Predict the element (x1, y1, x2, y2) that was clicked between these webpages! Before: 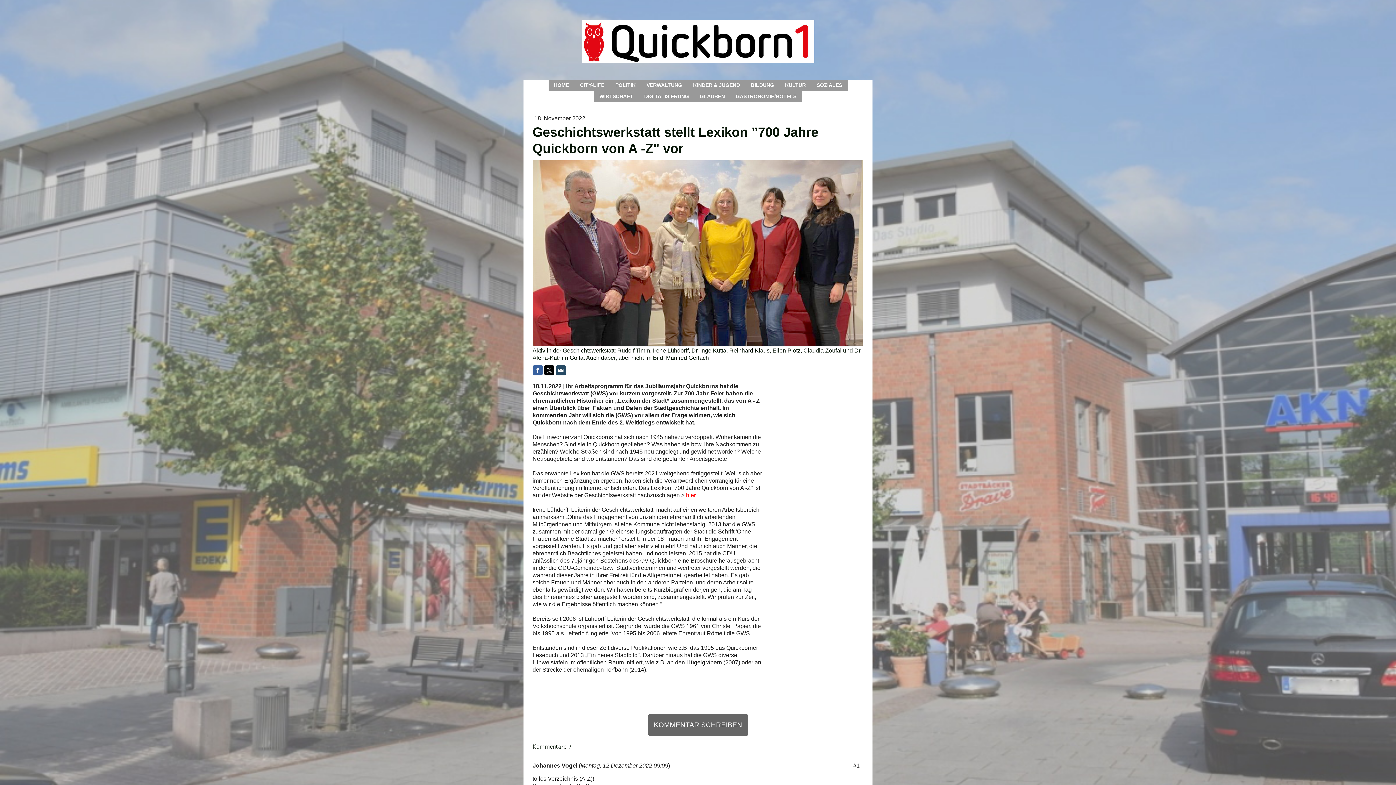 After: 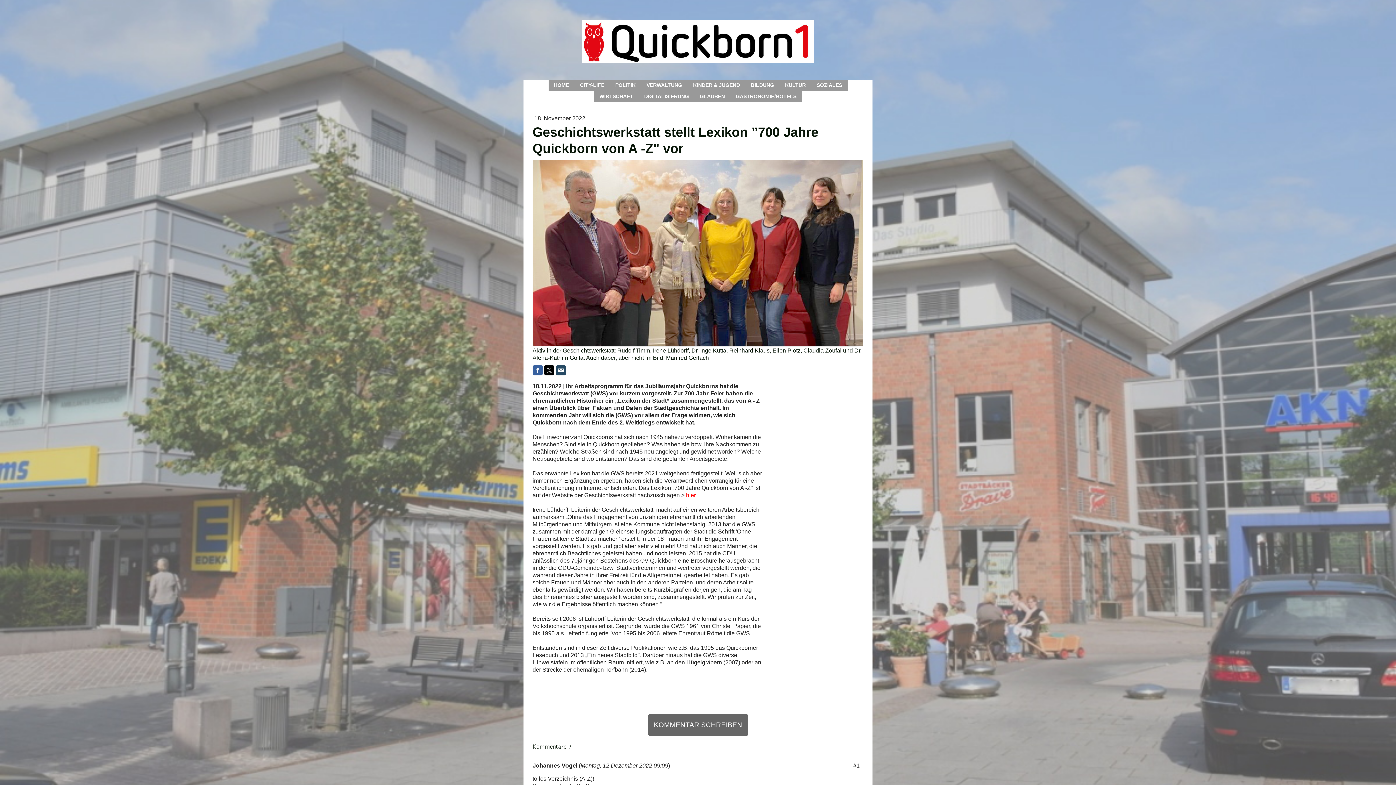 Action: bbox: (556, 365, 566, 375)